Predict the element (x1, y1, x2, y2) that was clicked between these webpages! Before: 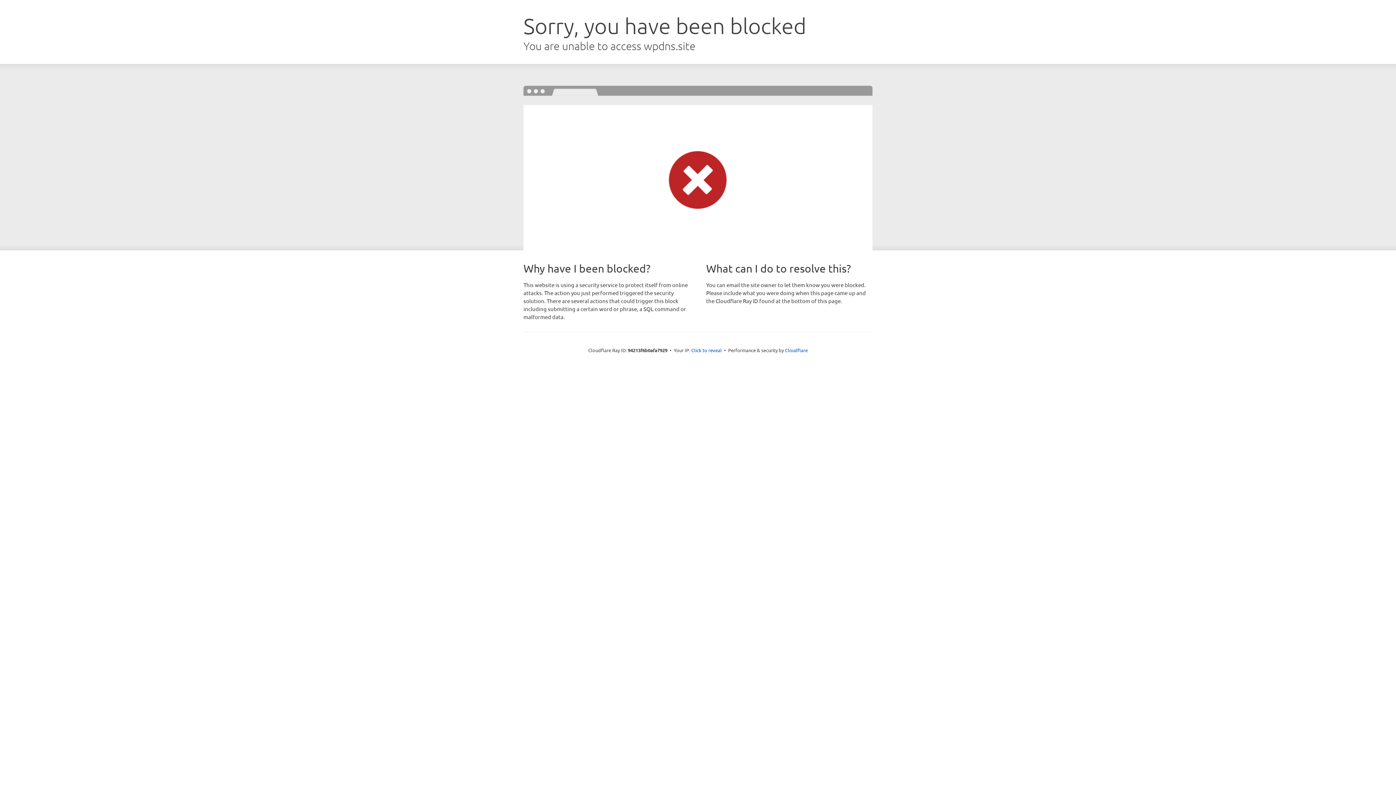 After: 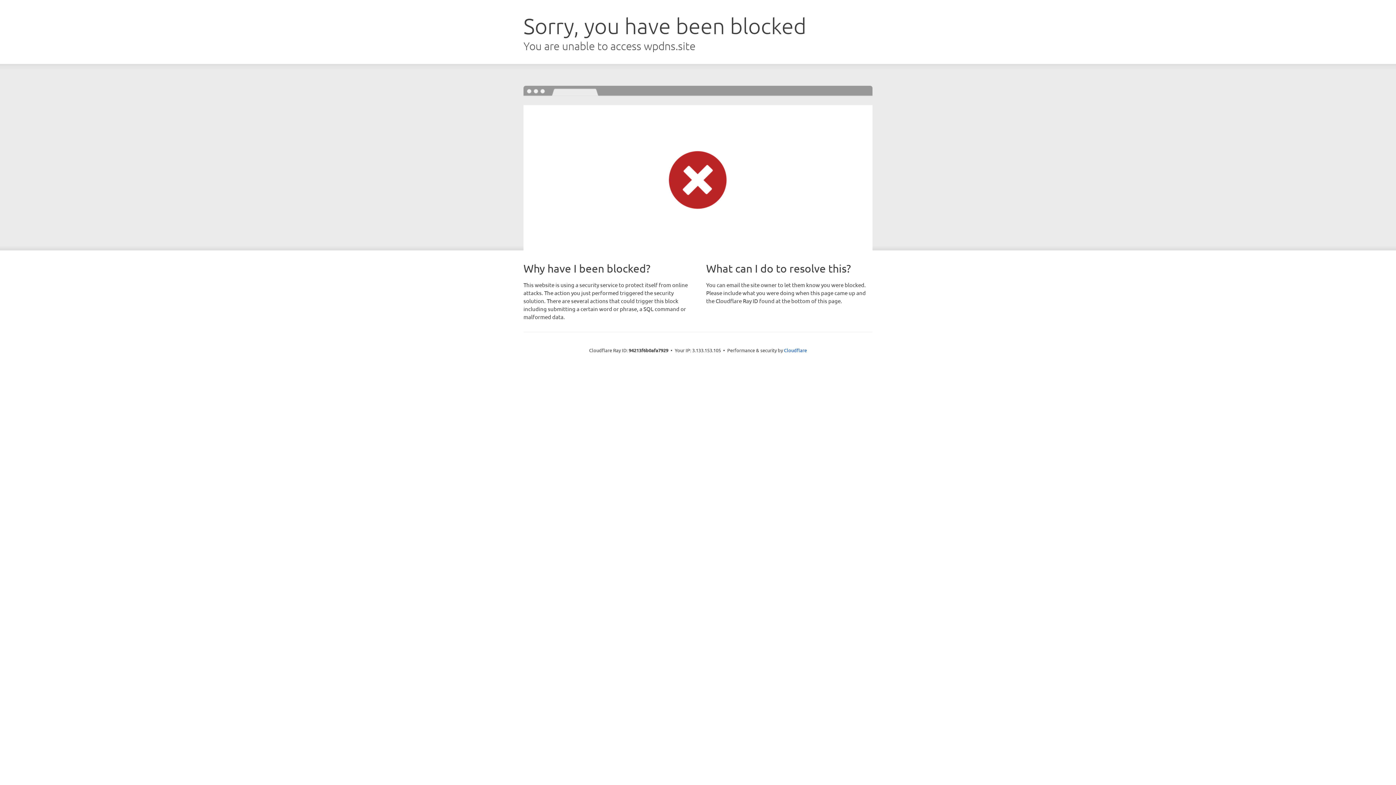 Action: label: Click to reveal bbox: (691, 346, 722, 353)